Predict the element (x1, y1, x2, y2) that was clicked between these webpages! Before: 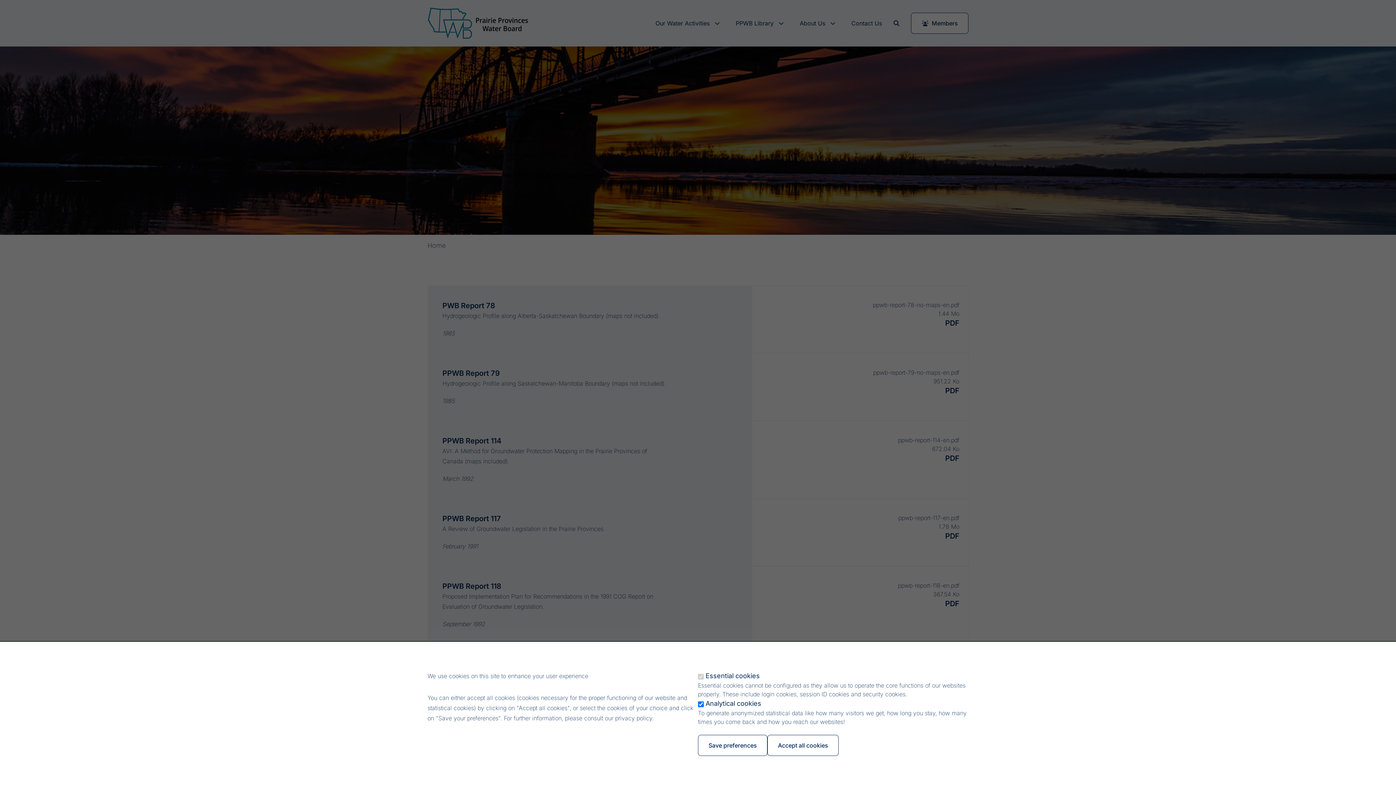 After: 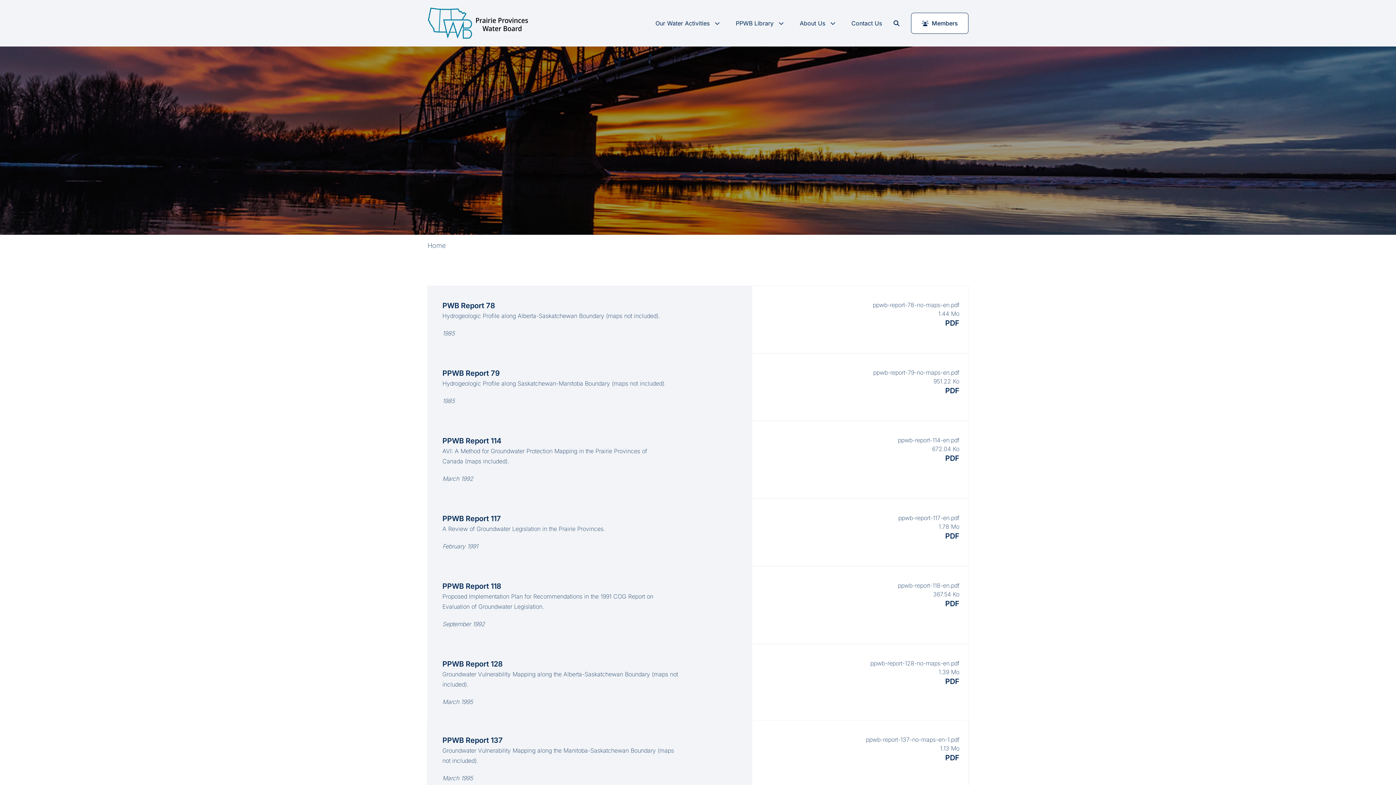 Action: bbox: (698, 735, 767, 756) label: Save preferences